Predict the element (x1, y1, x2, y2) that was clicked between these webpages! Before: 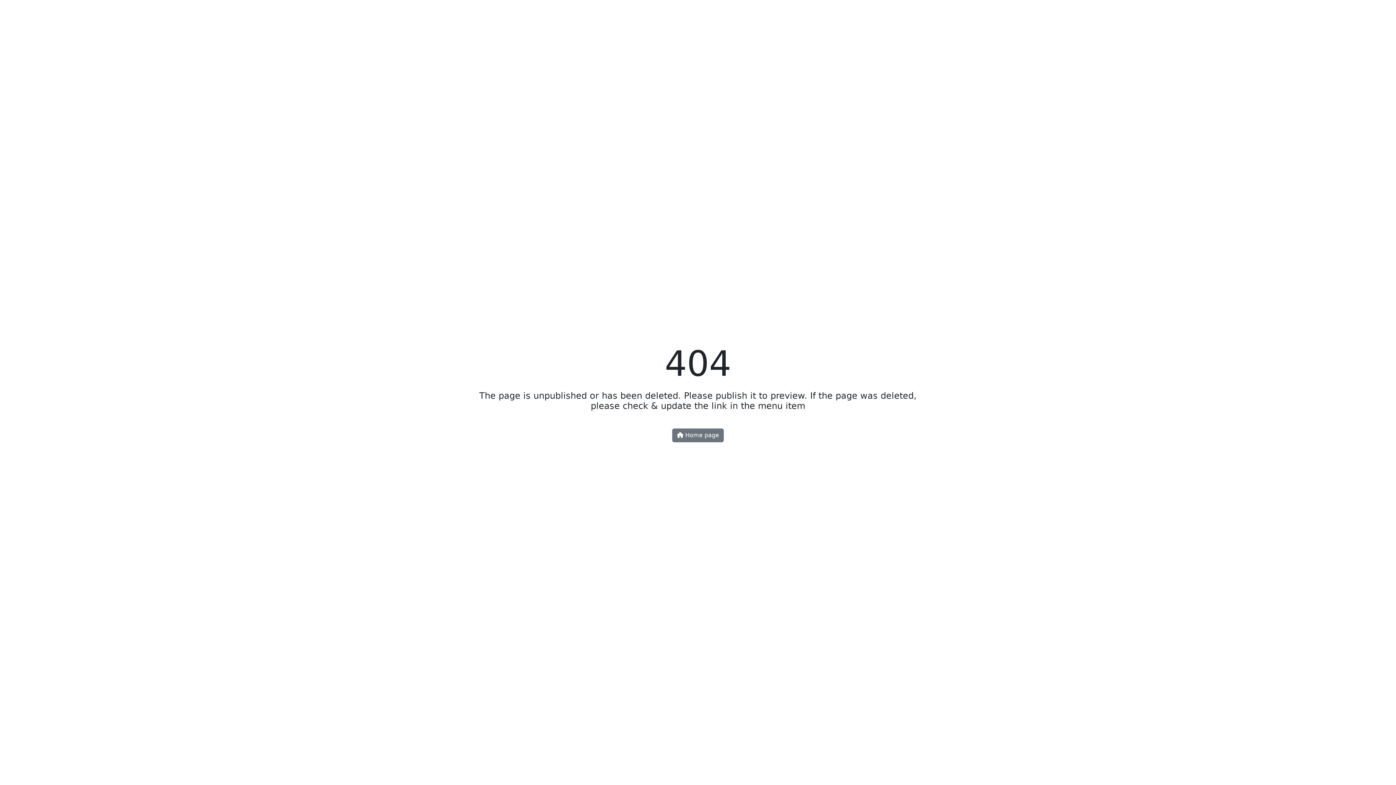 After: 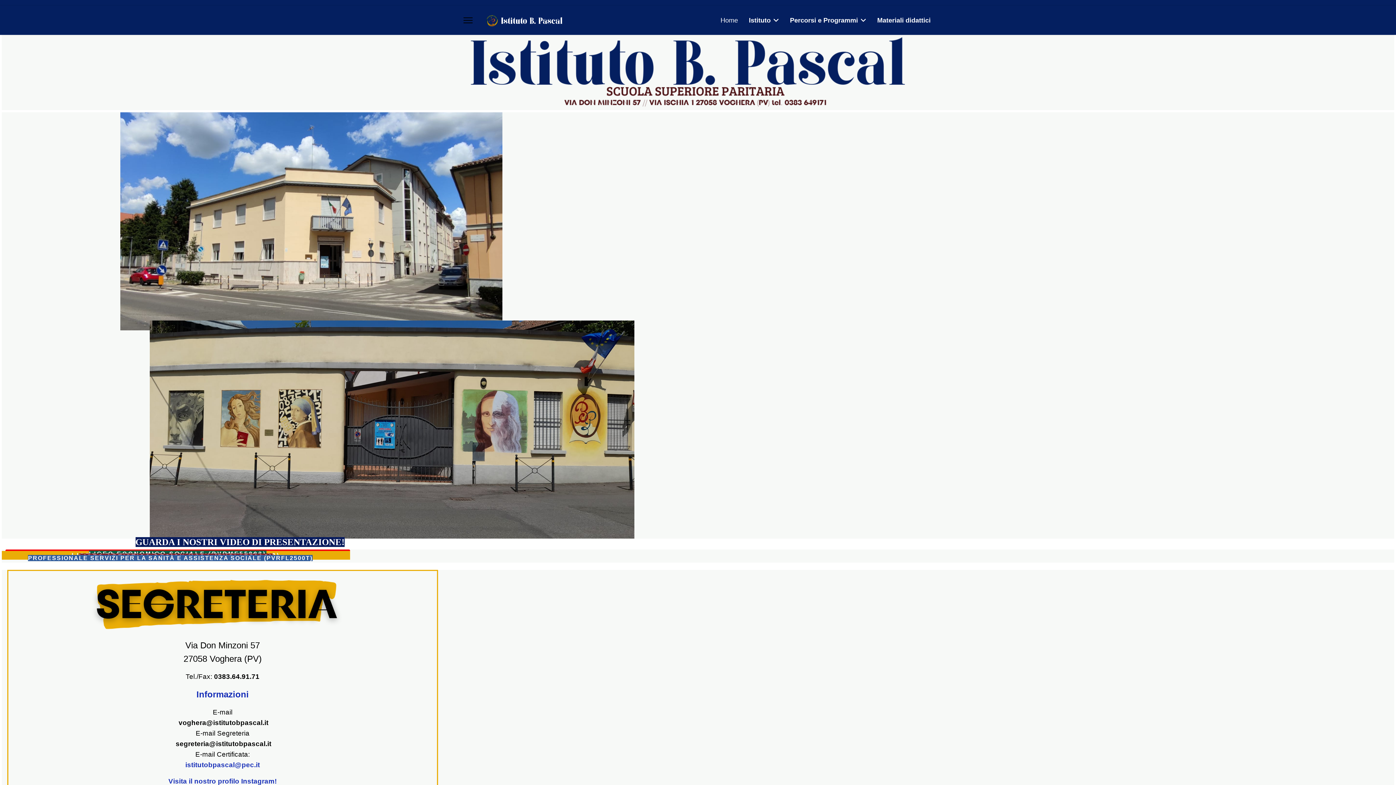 Action: bbox: (672, 428, 724, 442) label:  Home page